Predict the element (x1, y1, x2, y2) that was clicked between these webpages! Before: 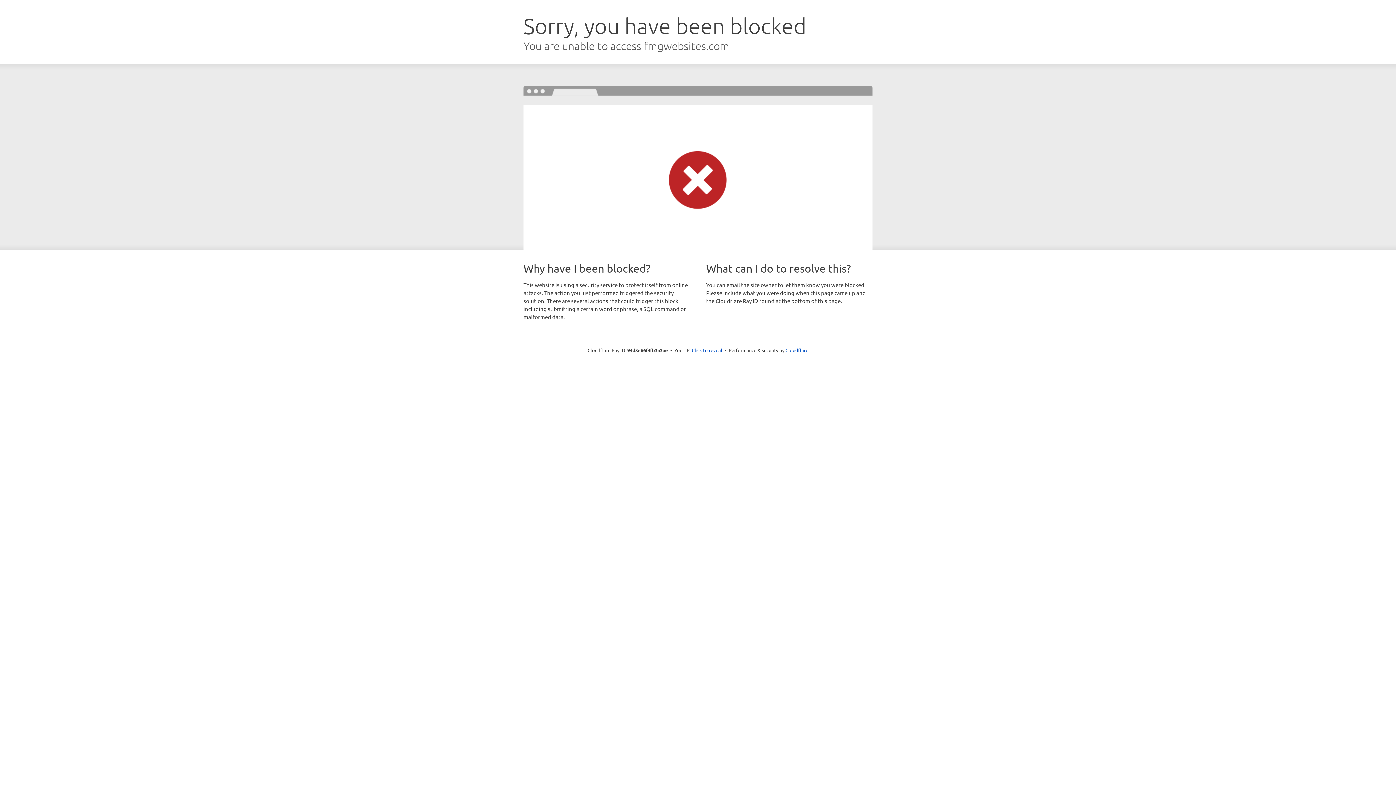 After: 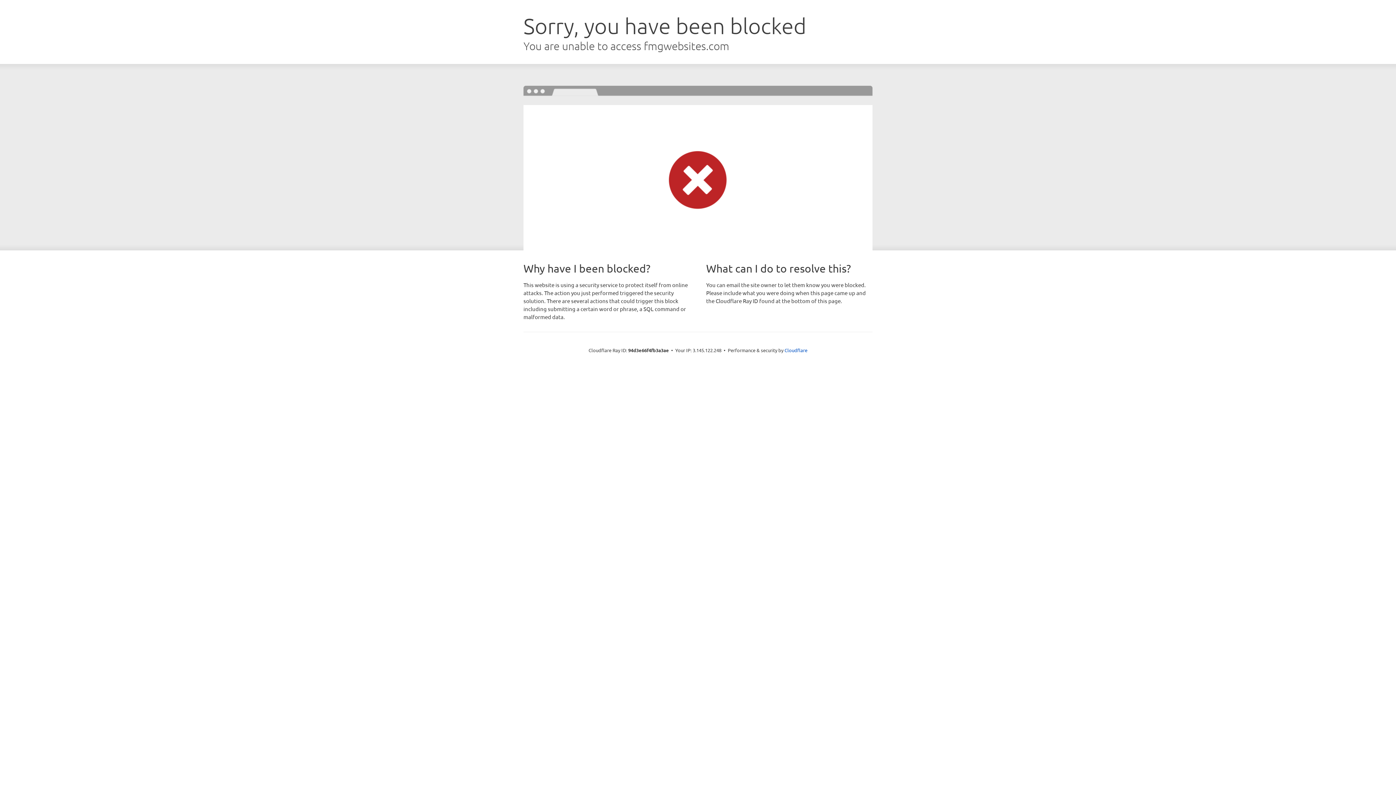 Action: bbox: (692, 346, 722, 353) label: Click to reveal